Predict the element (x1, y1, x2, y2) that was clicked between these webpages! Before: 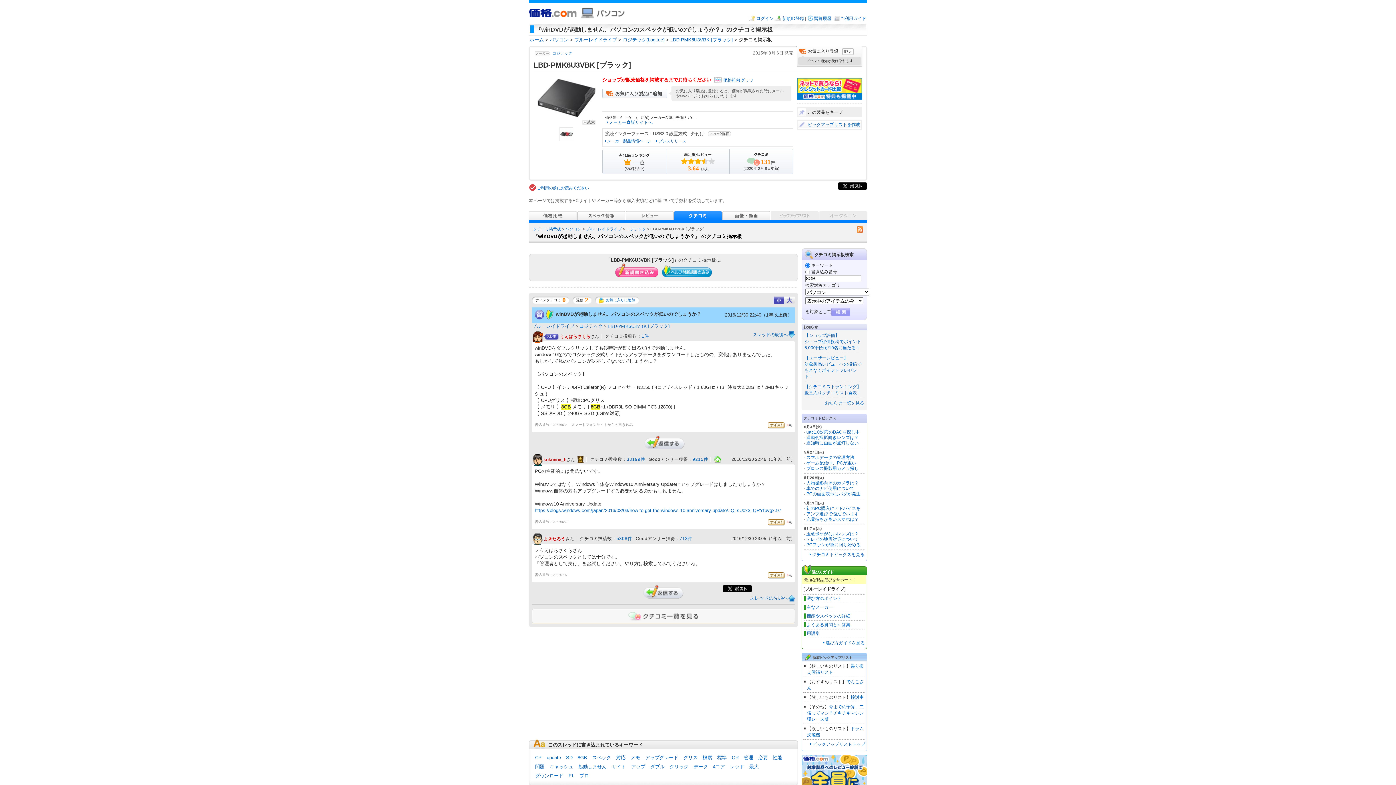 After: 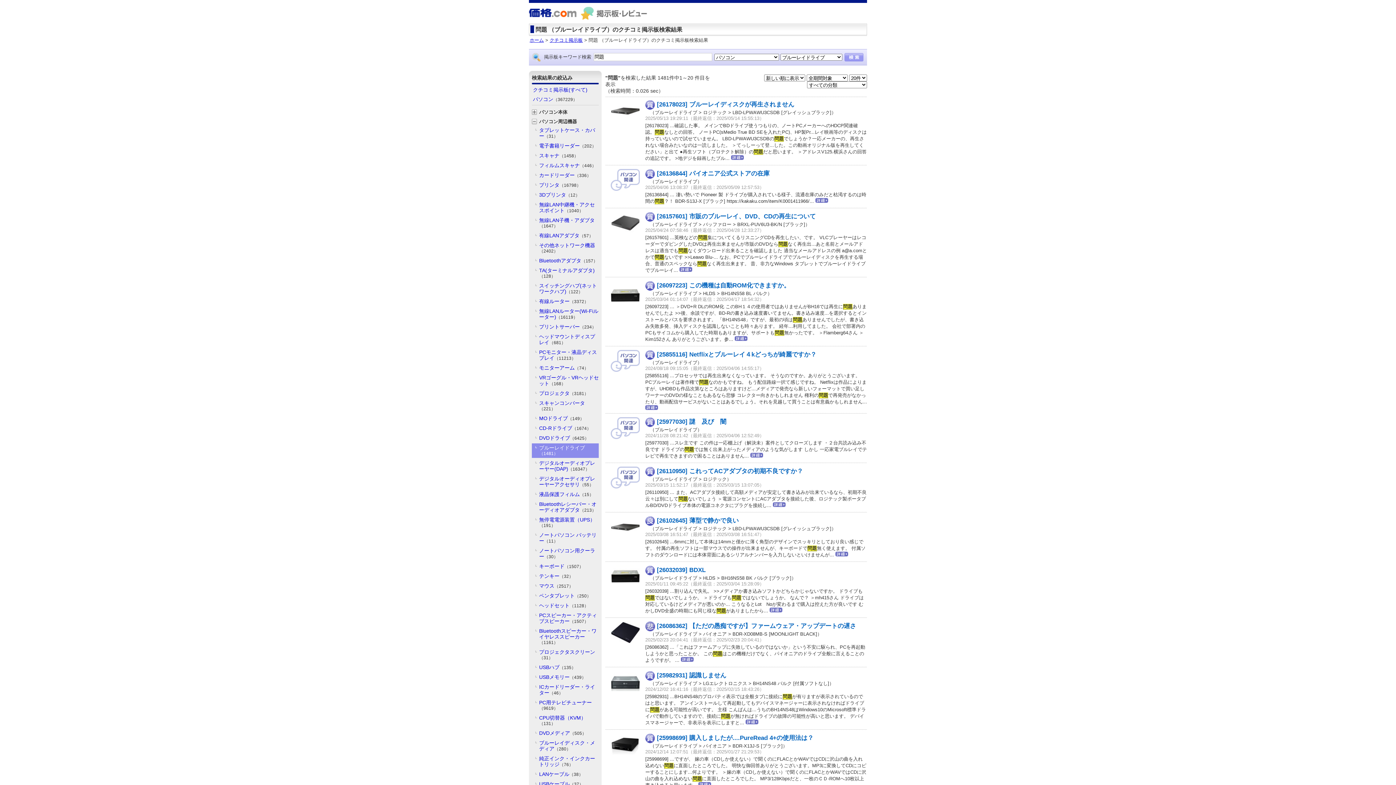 Action: bbox: (535, 764, 544, 769) label: 問題